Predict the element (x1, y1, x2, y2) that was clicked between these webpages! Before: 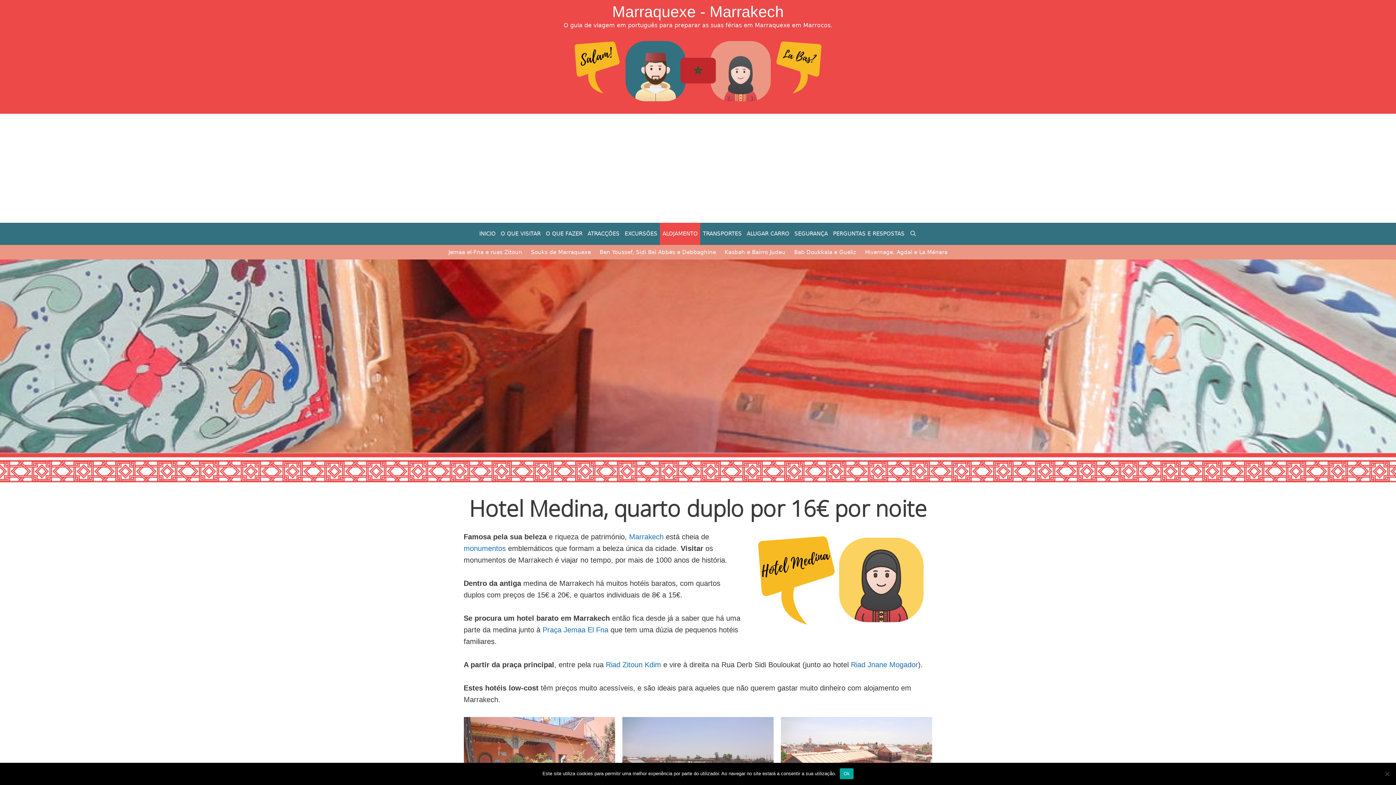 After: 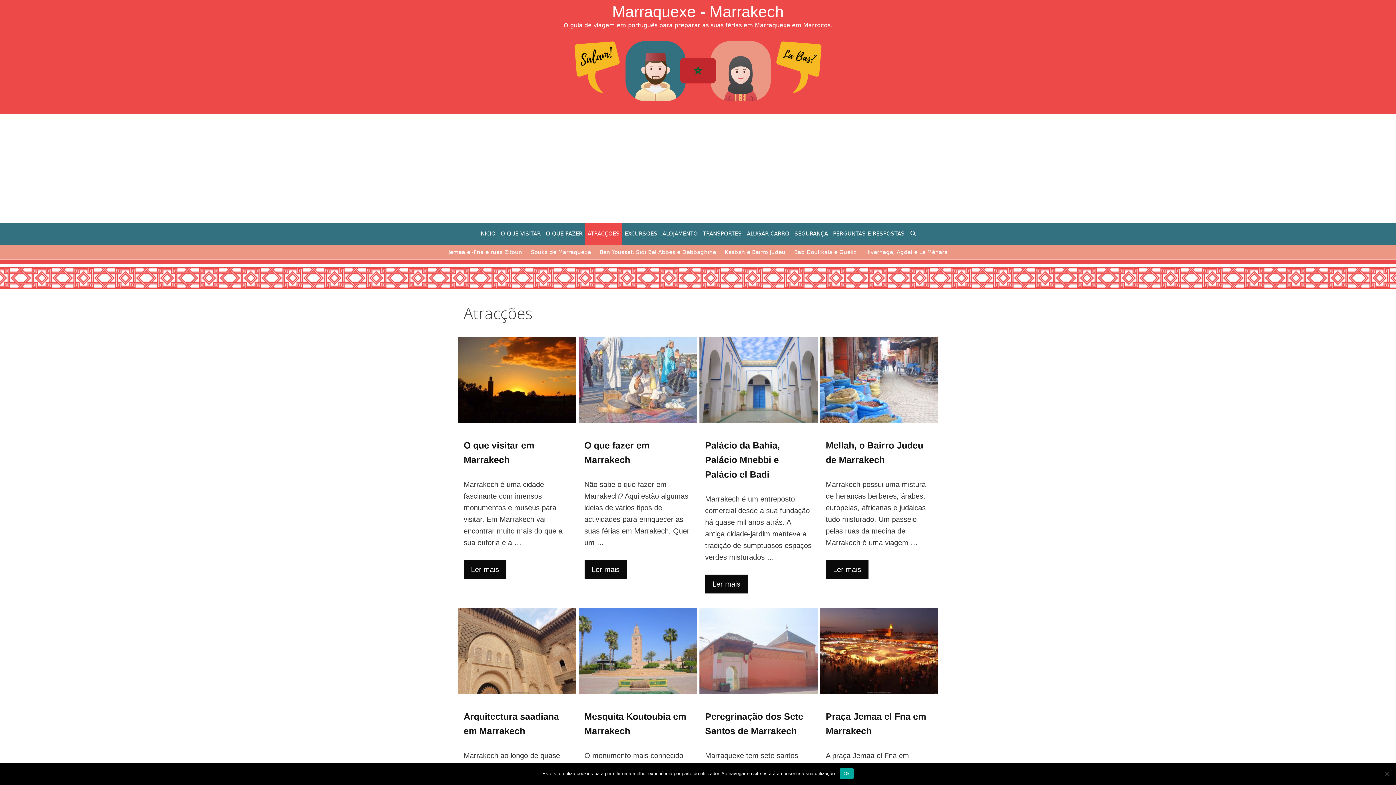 Action: bbox: (585, 222, 622, 245) label: ATRACÇÕES